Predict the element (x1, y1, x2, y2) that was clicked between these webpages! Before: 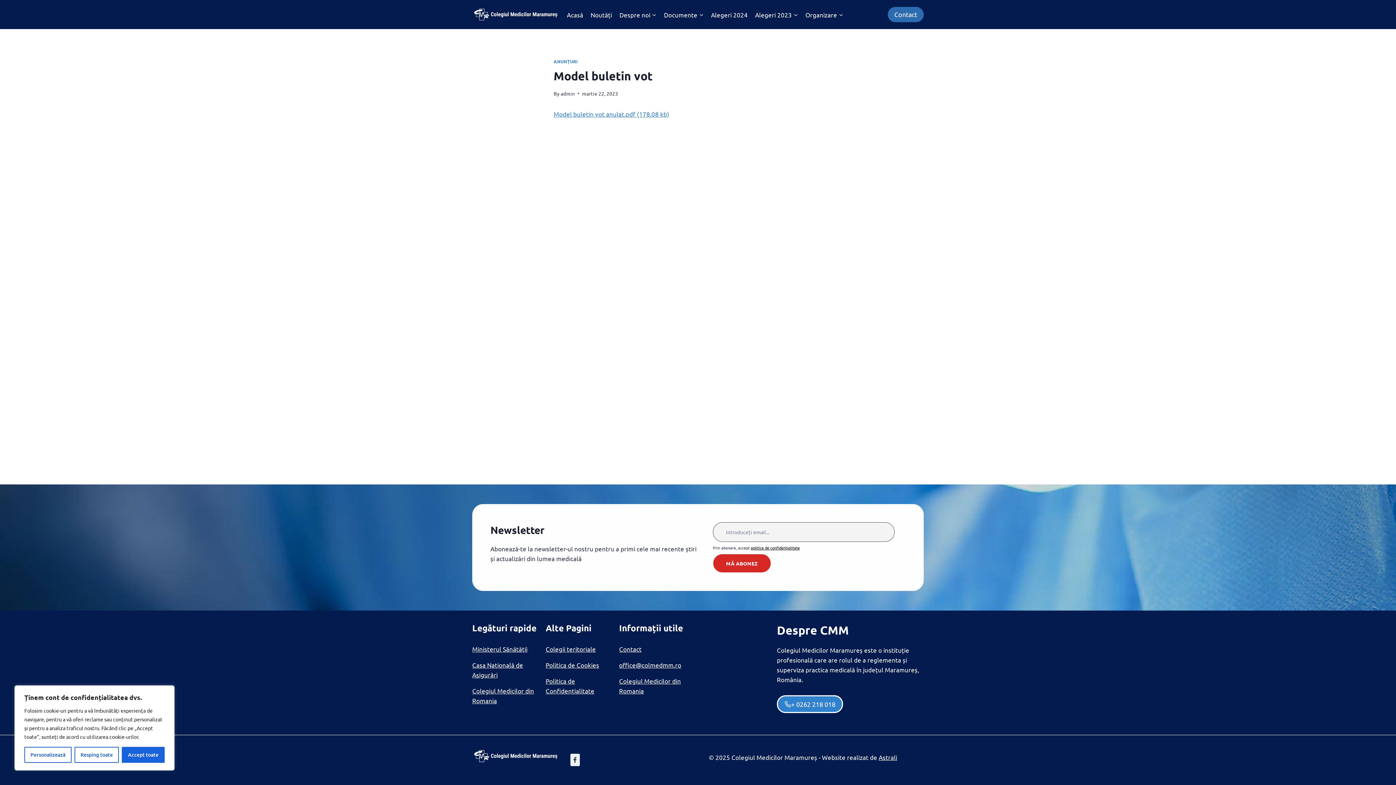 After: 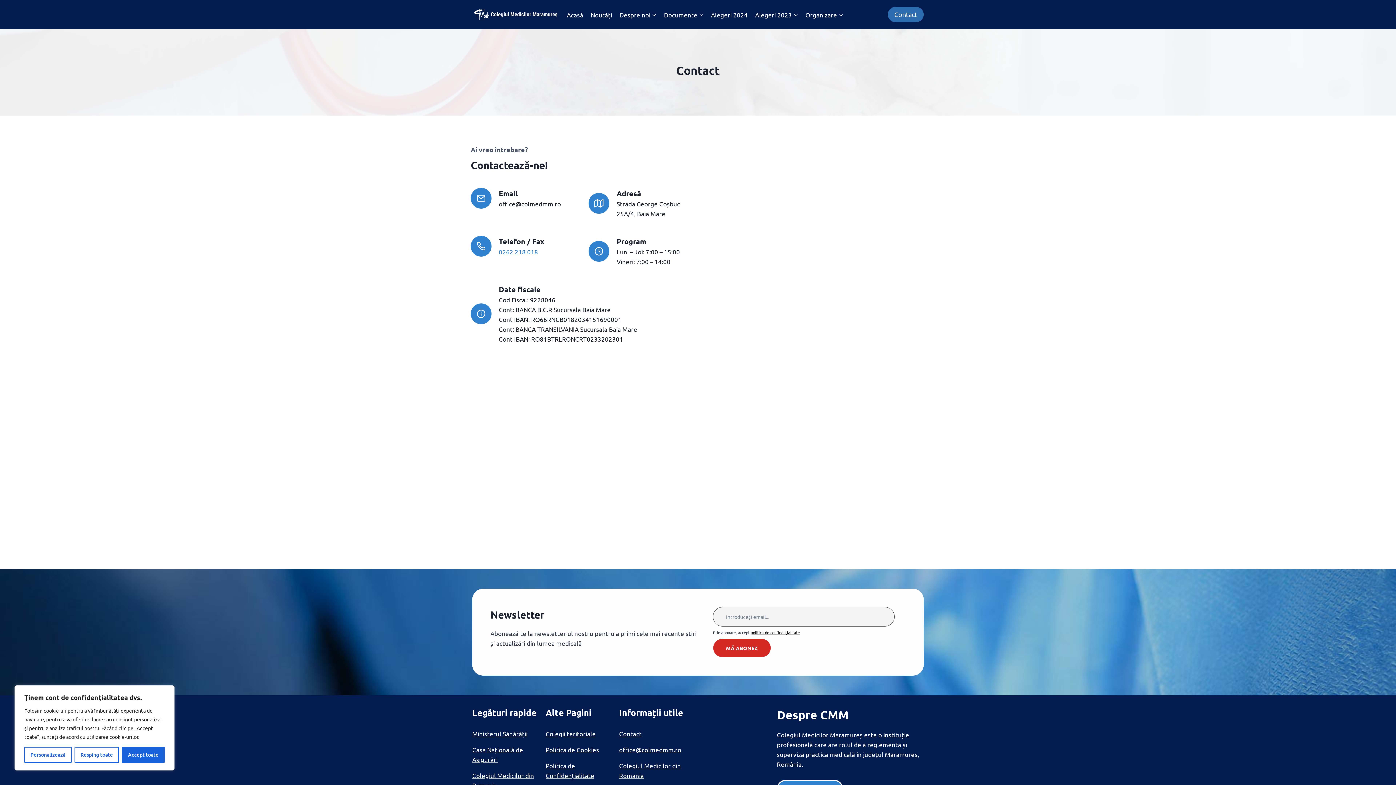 Action: bbox: (619, 645, 641, 653) label: Contact